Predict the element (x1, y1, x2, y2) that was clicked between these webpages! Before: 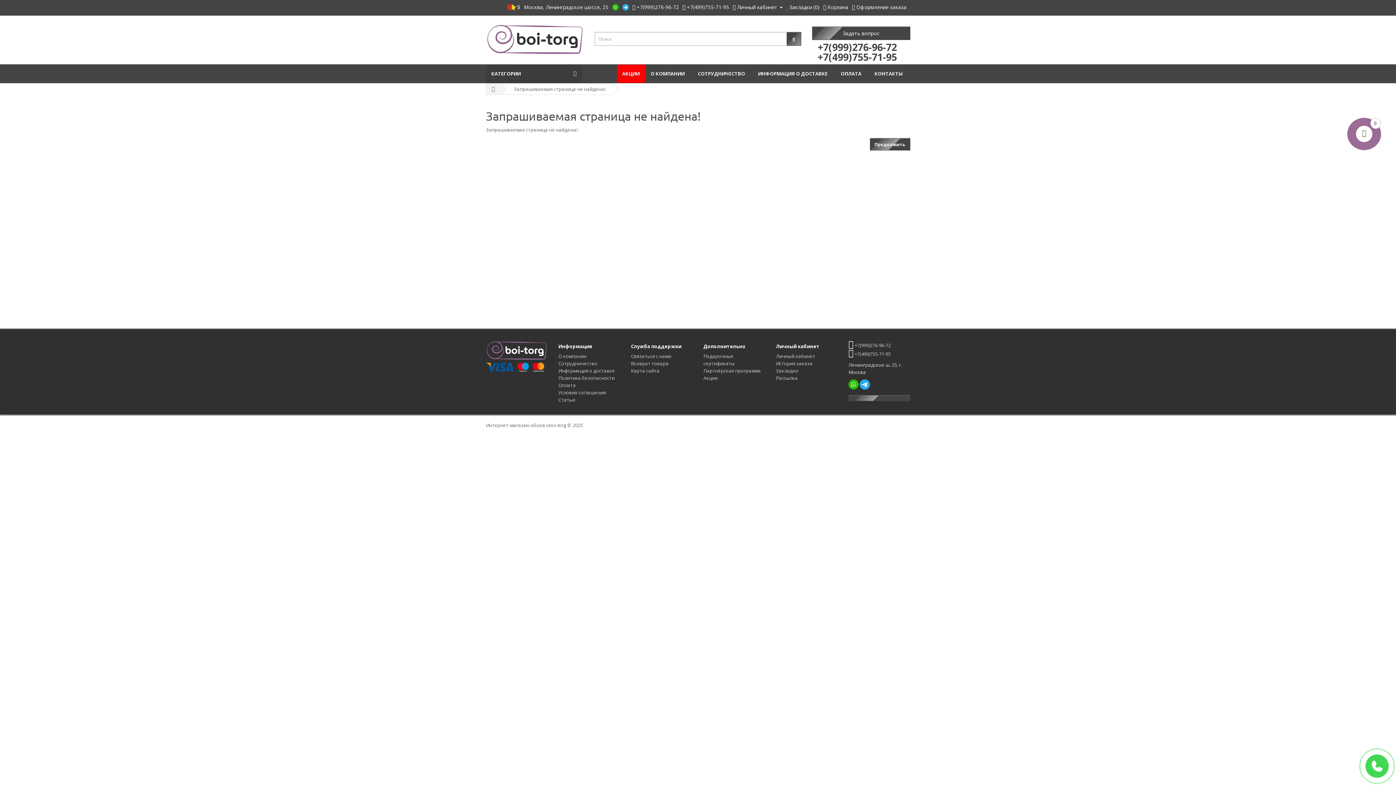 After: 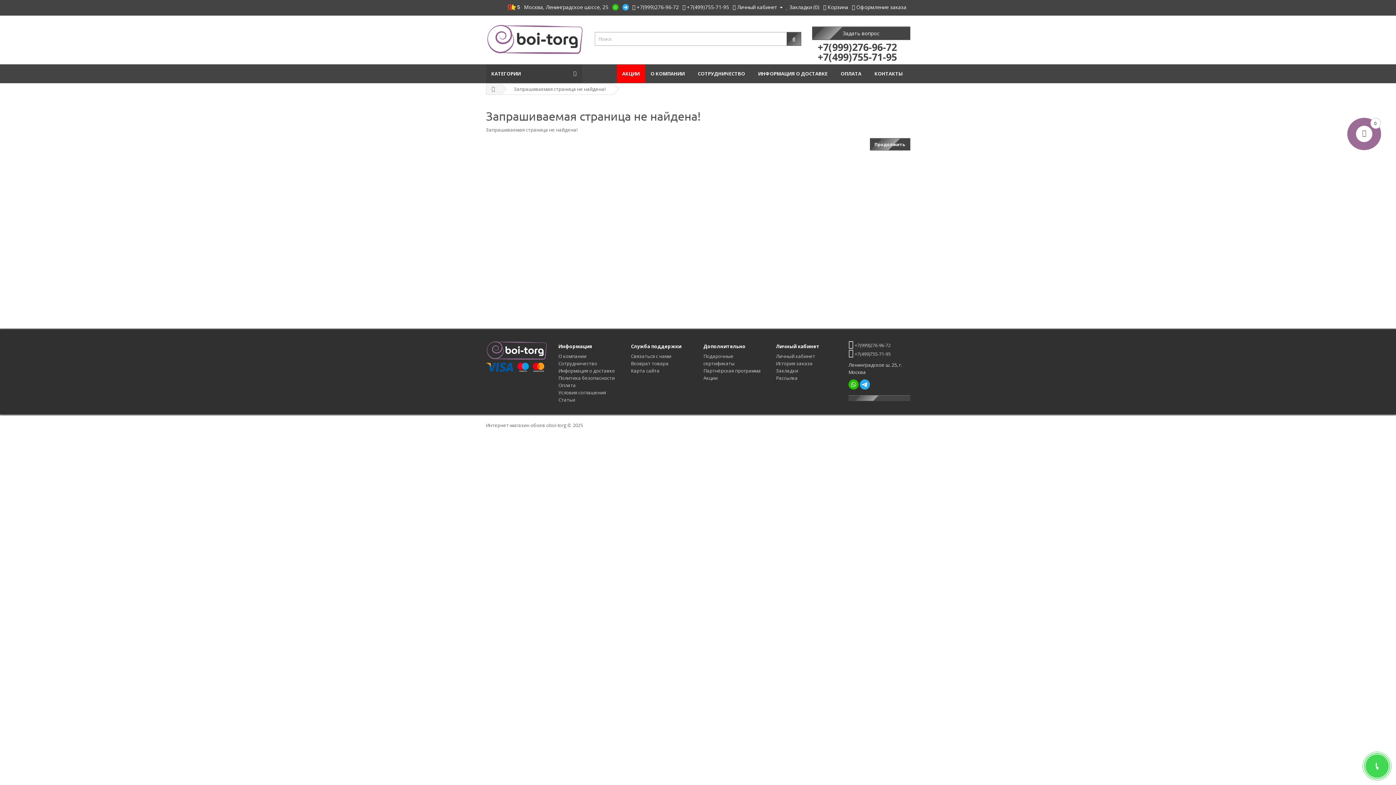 Action: bbox: (682, 3, 685, 10)